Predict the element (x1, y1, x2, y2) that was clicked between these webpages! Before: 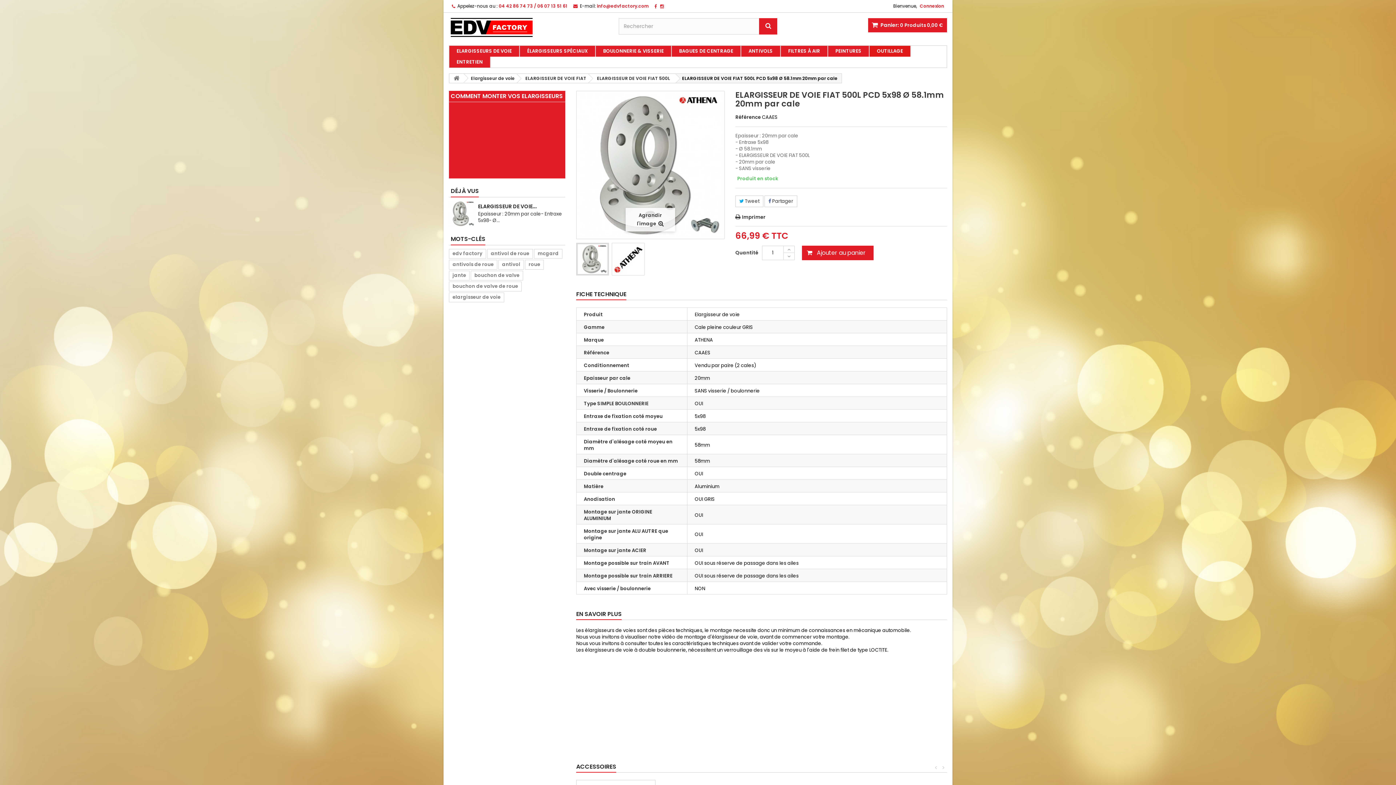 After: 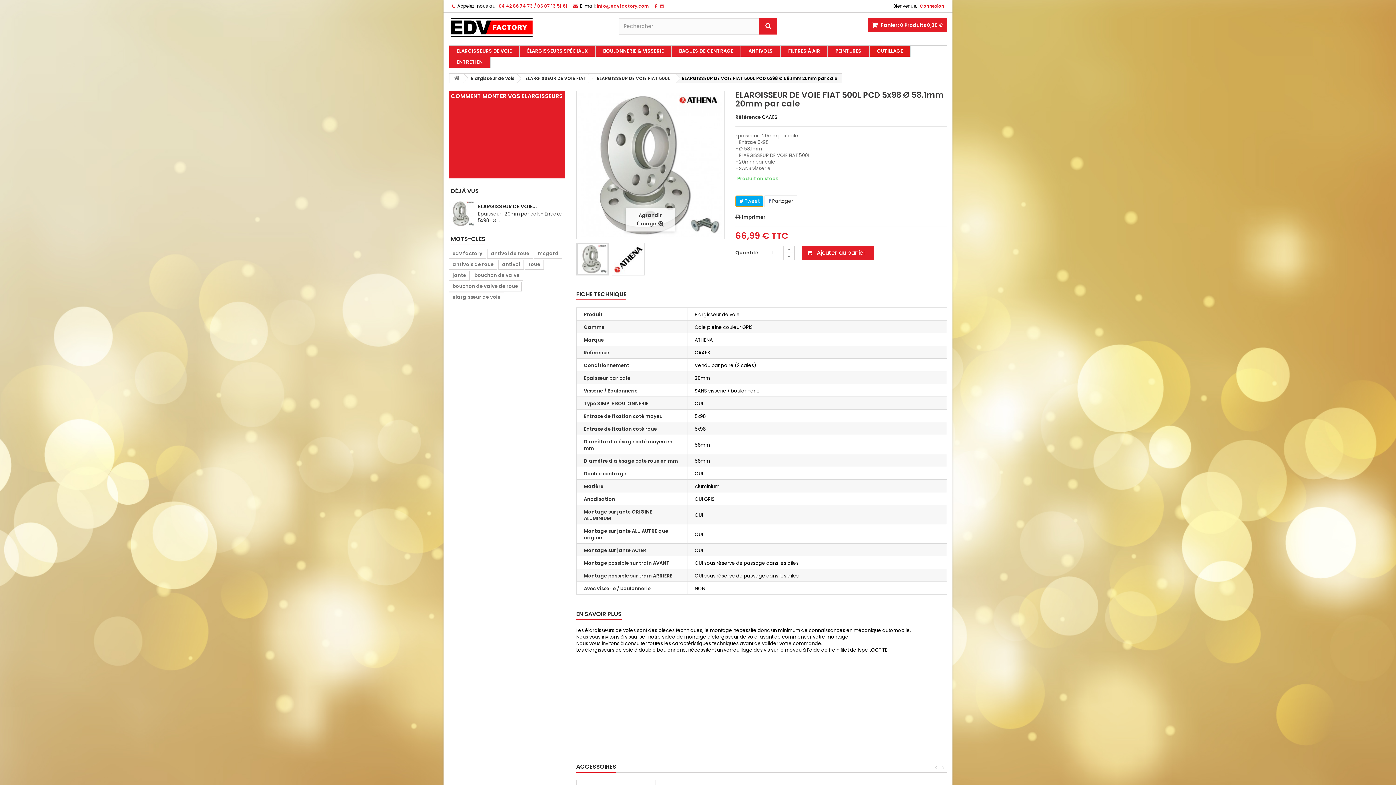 Action: bbox: (735, 195, 763, 207) label:  Tweet